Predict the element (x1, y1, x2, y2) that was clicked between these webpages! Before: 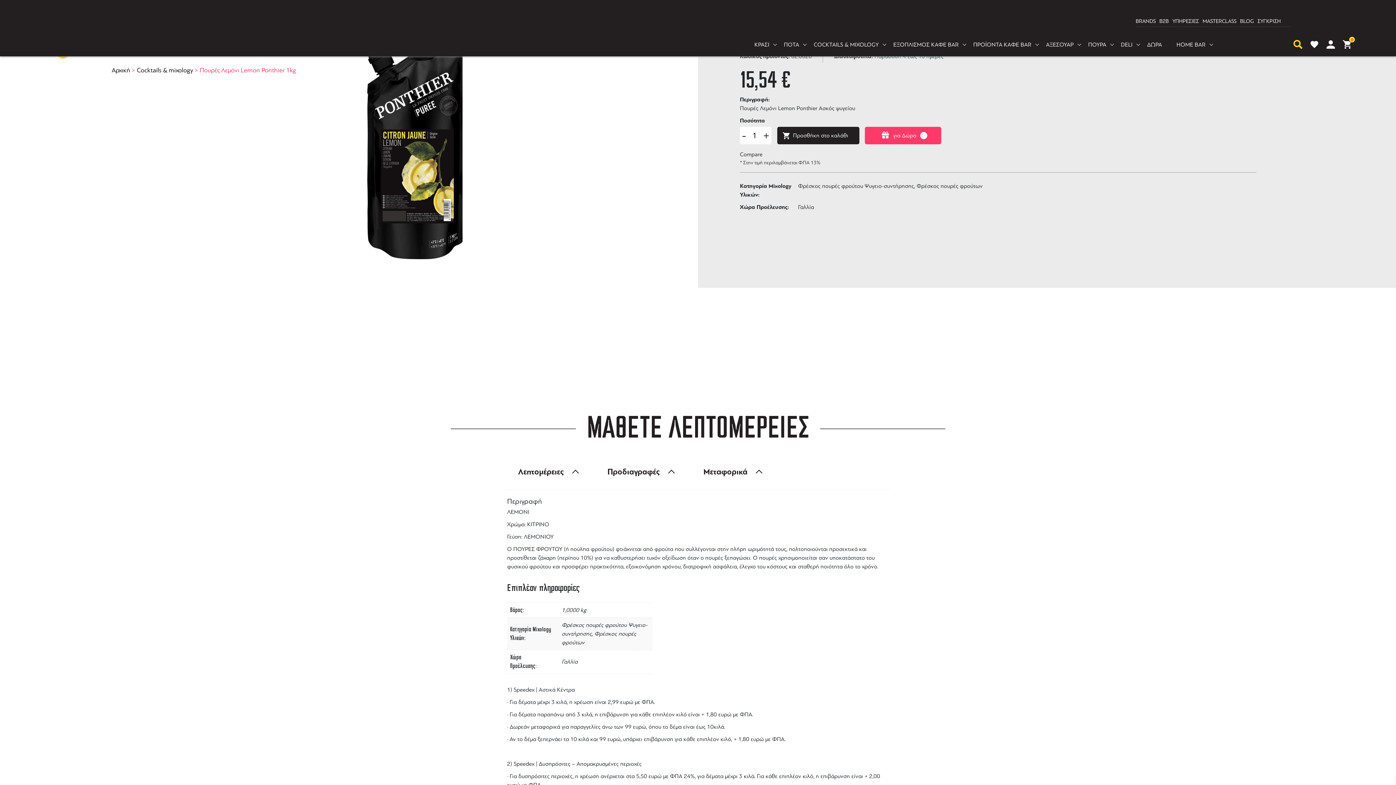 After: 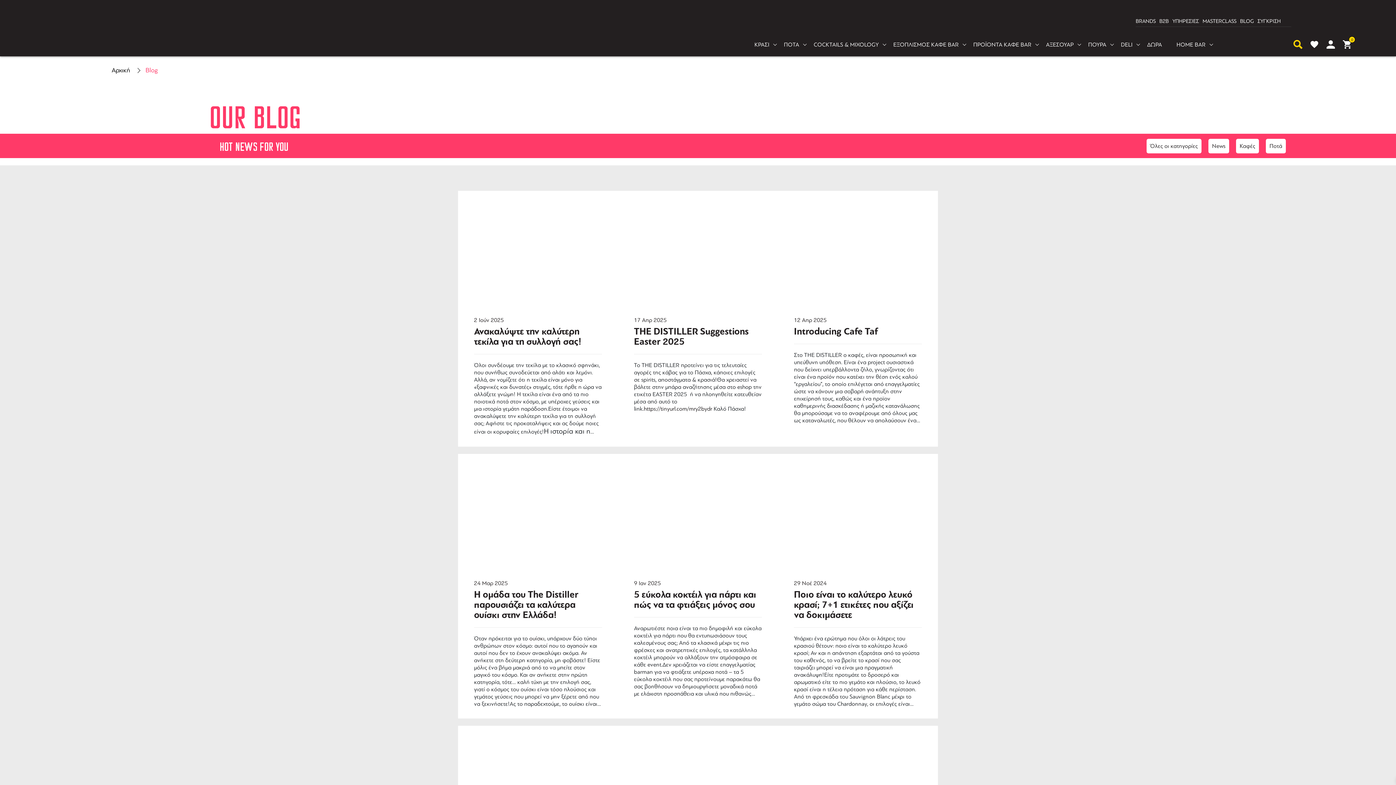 Action: label: BLOG bbox: (1240, 18, 1254, 24)